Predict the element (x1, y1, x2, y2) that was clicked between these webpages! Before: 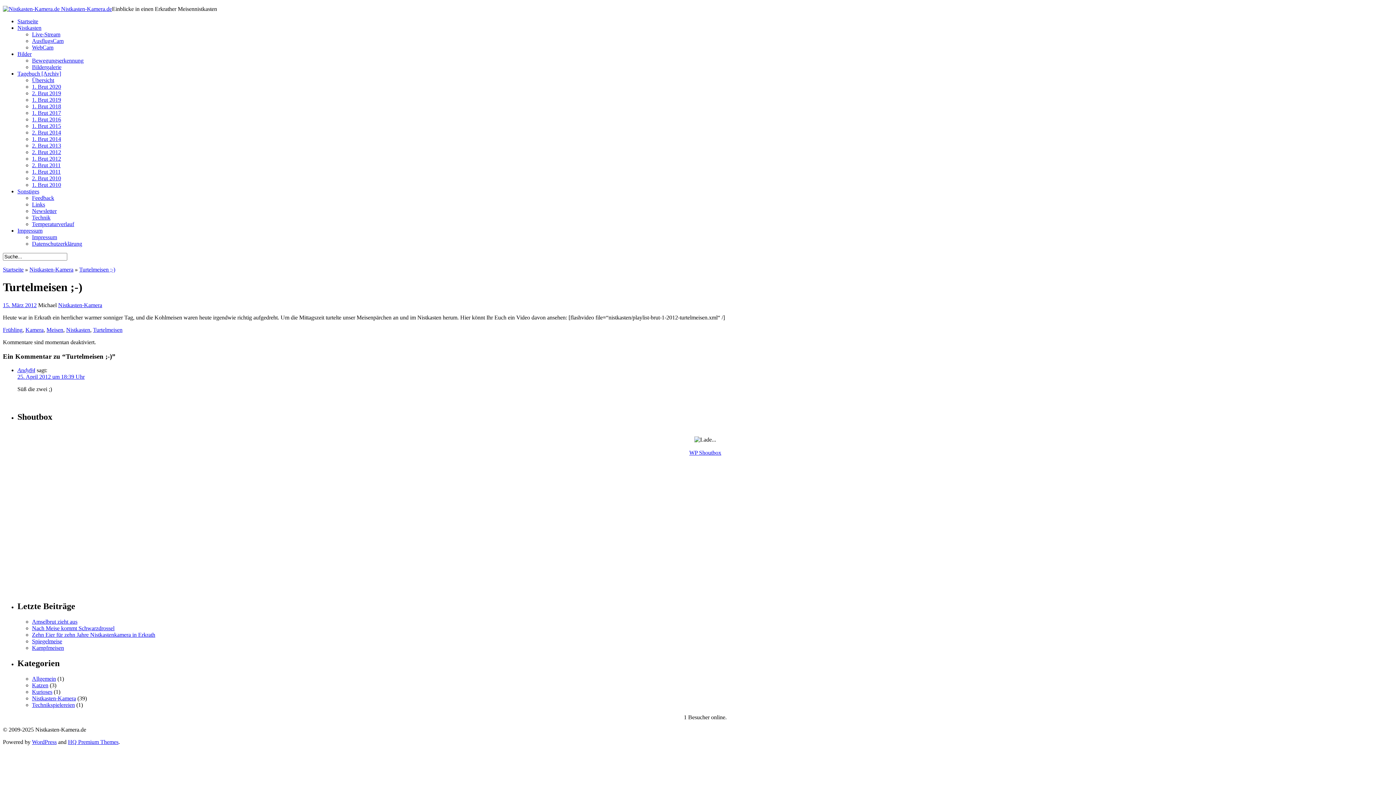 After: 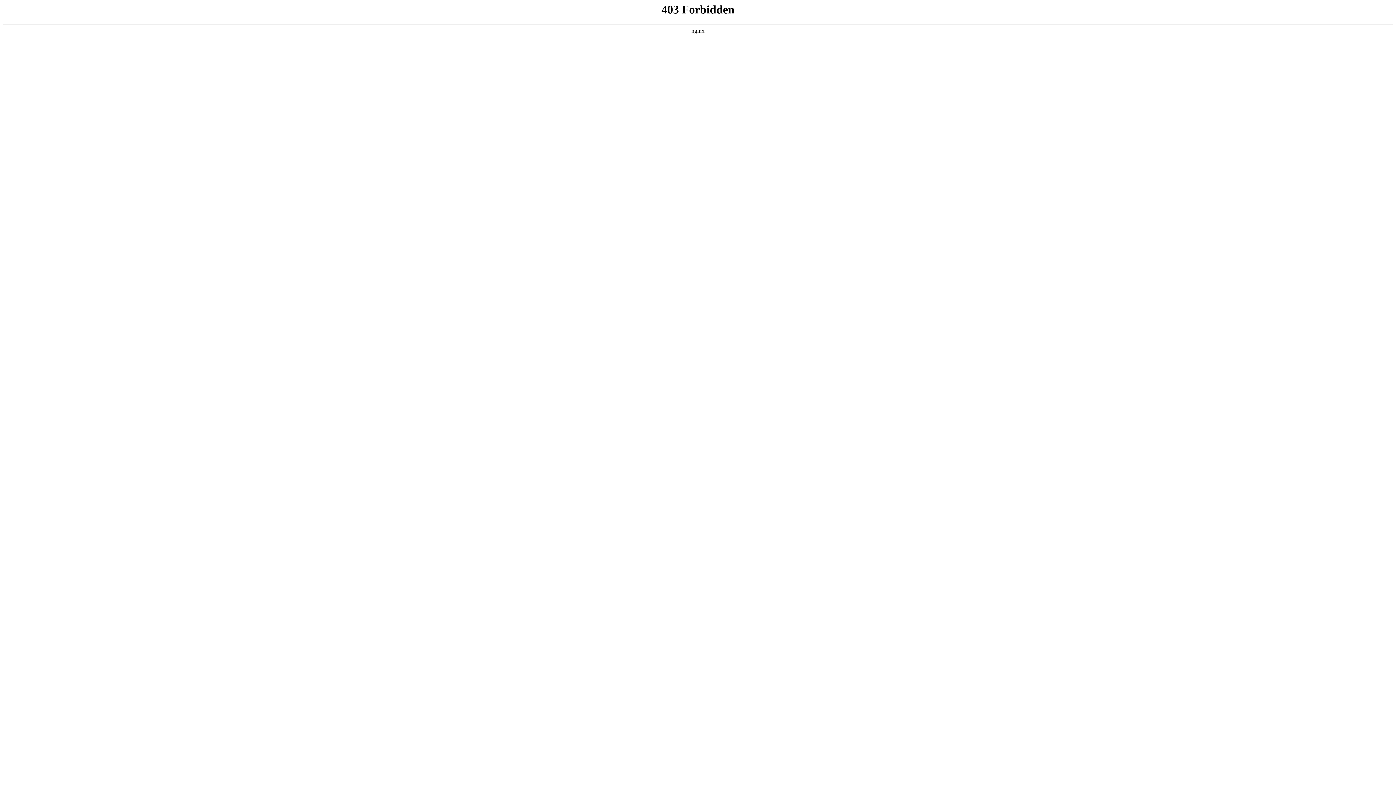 Action: bbox: (32, 739, 56, 745) label: WordPress